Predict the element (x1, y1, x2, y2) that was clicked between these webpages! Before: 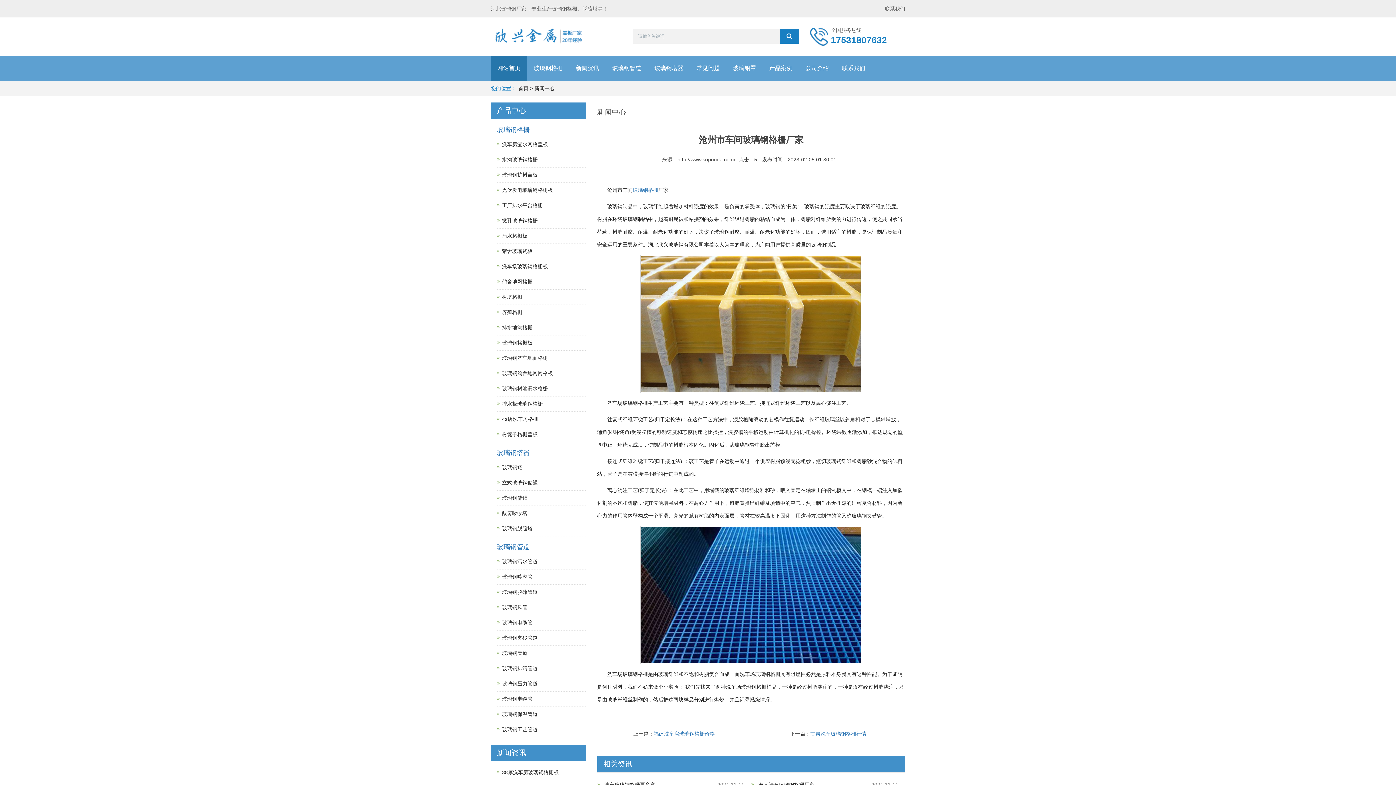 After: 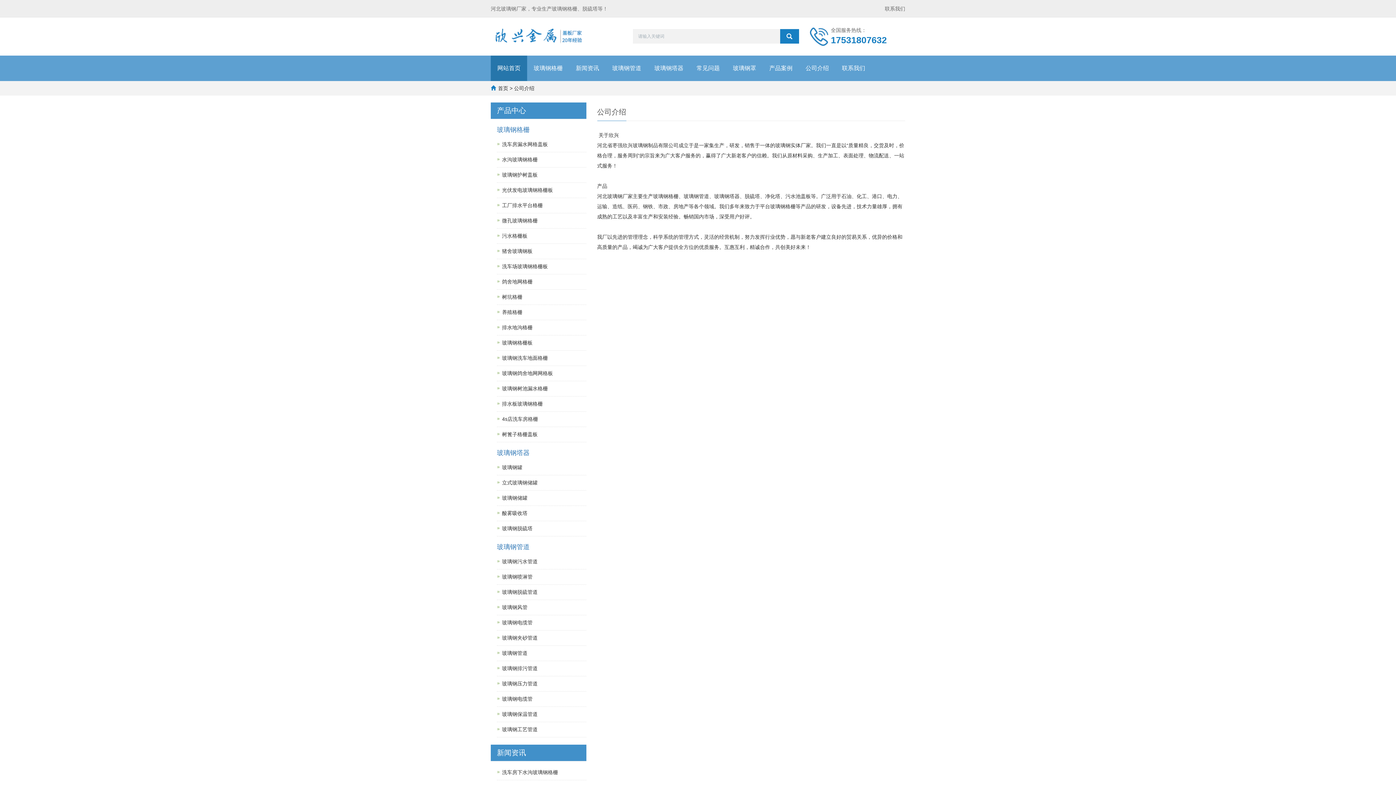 Action: label: 公司介绍 bbox: (799, 55, 835, 81)